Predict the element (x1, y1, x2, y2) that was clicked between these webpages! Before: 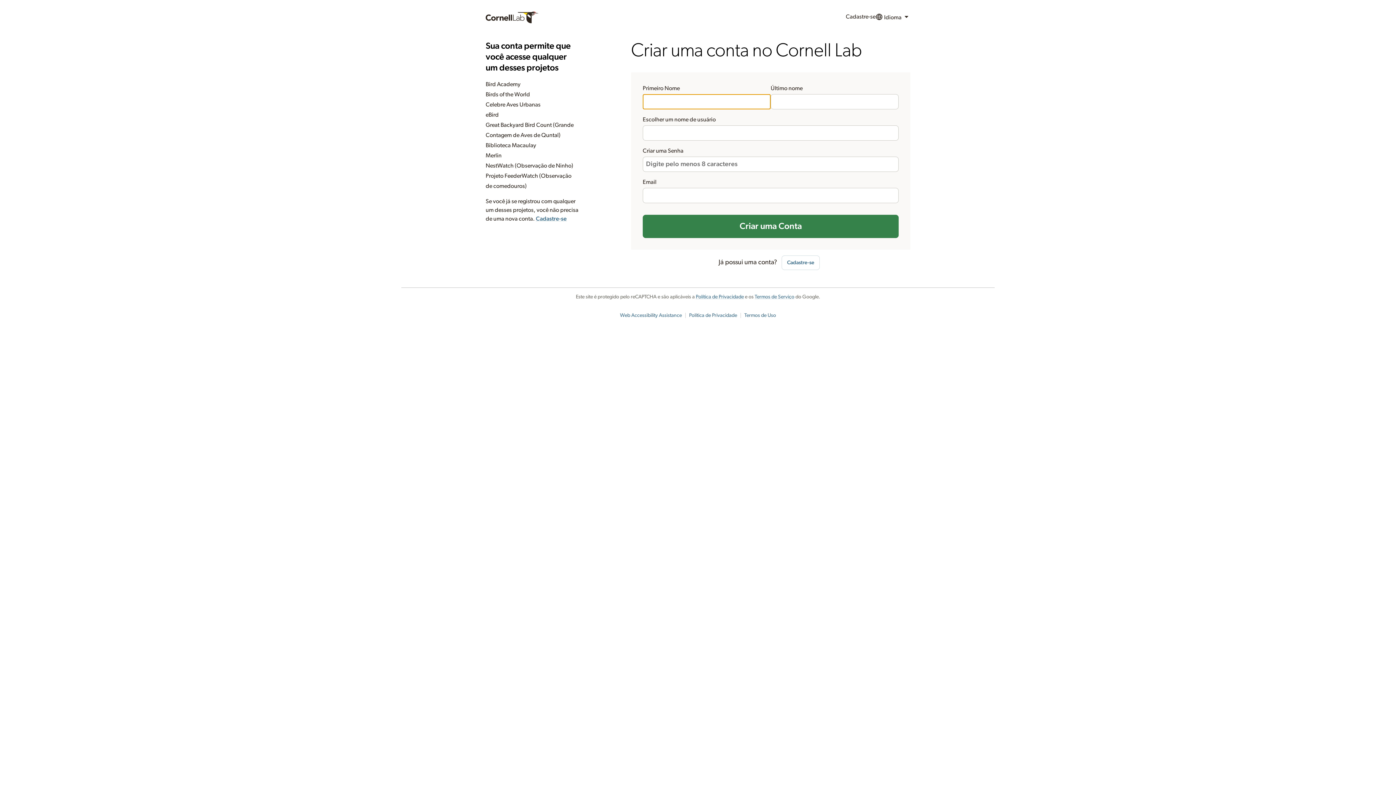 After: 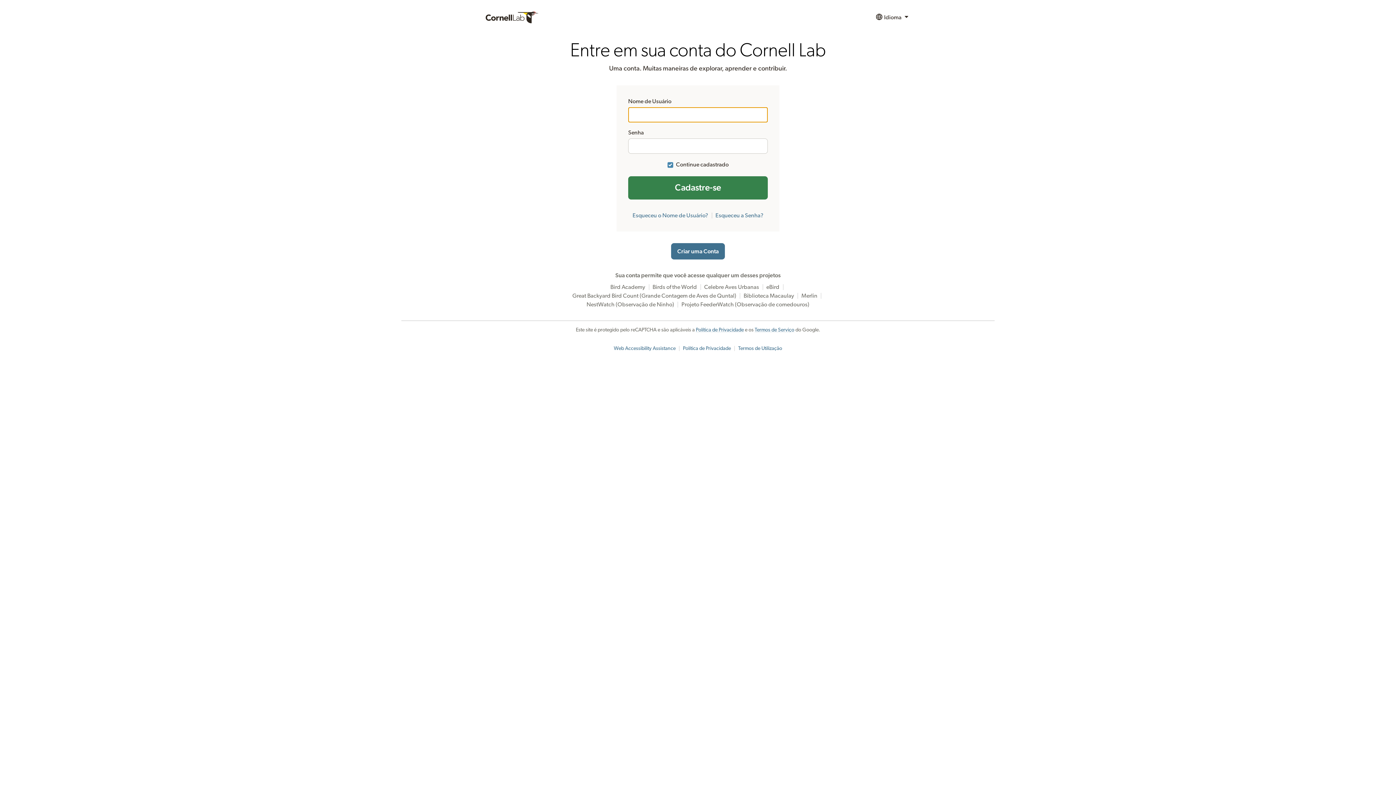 Action: bbox: (846, 9, 875, 25) label: Cadastre-se